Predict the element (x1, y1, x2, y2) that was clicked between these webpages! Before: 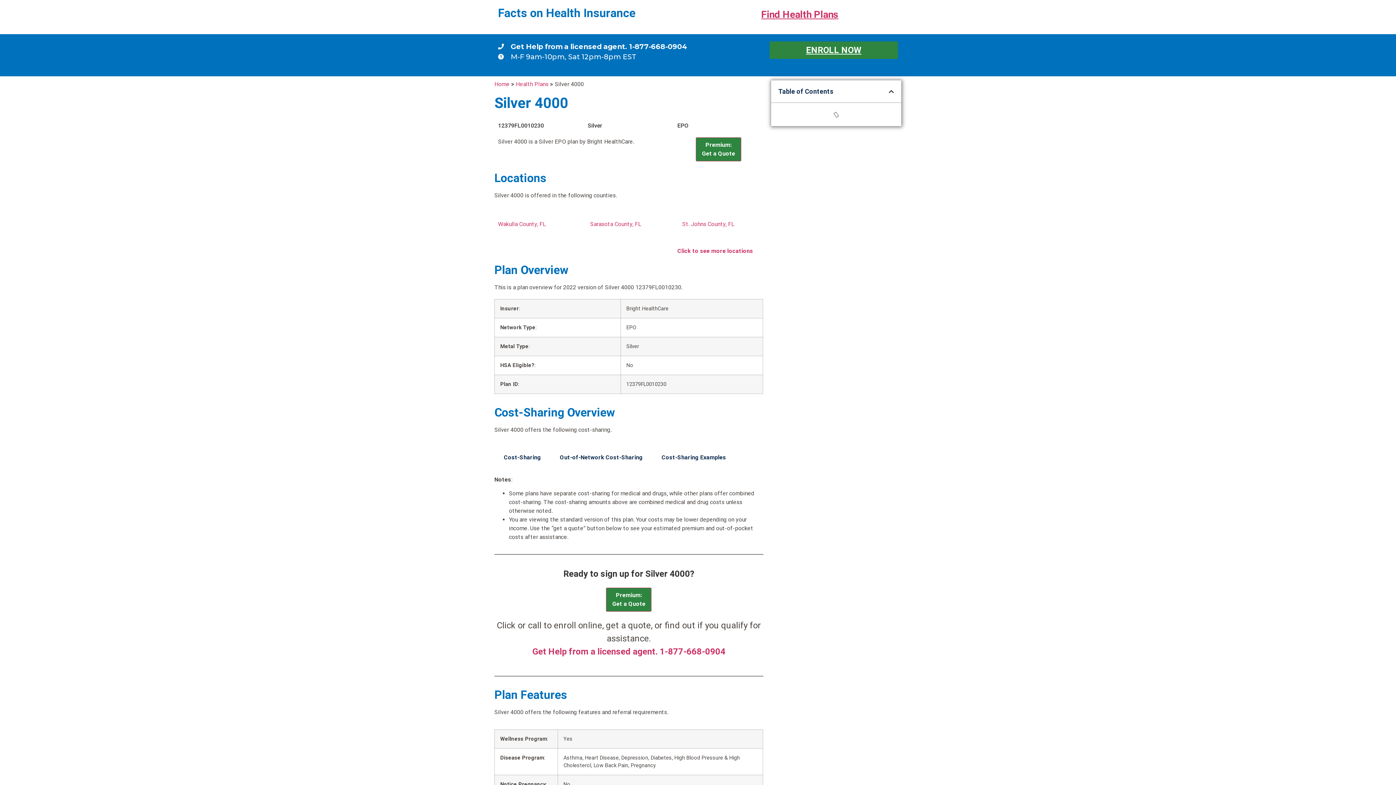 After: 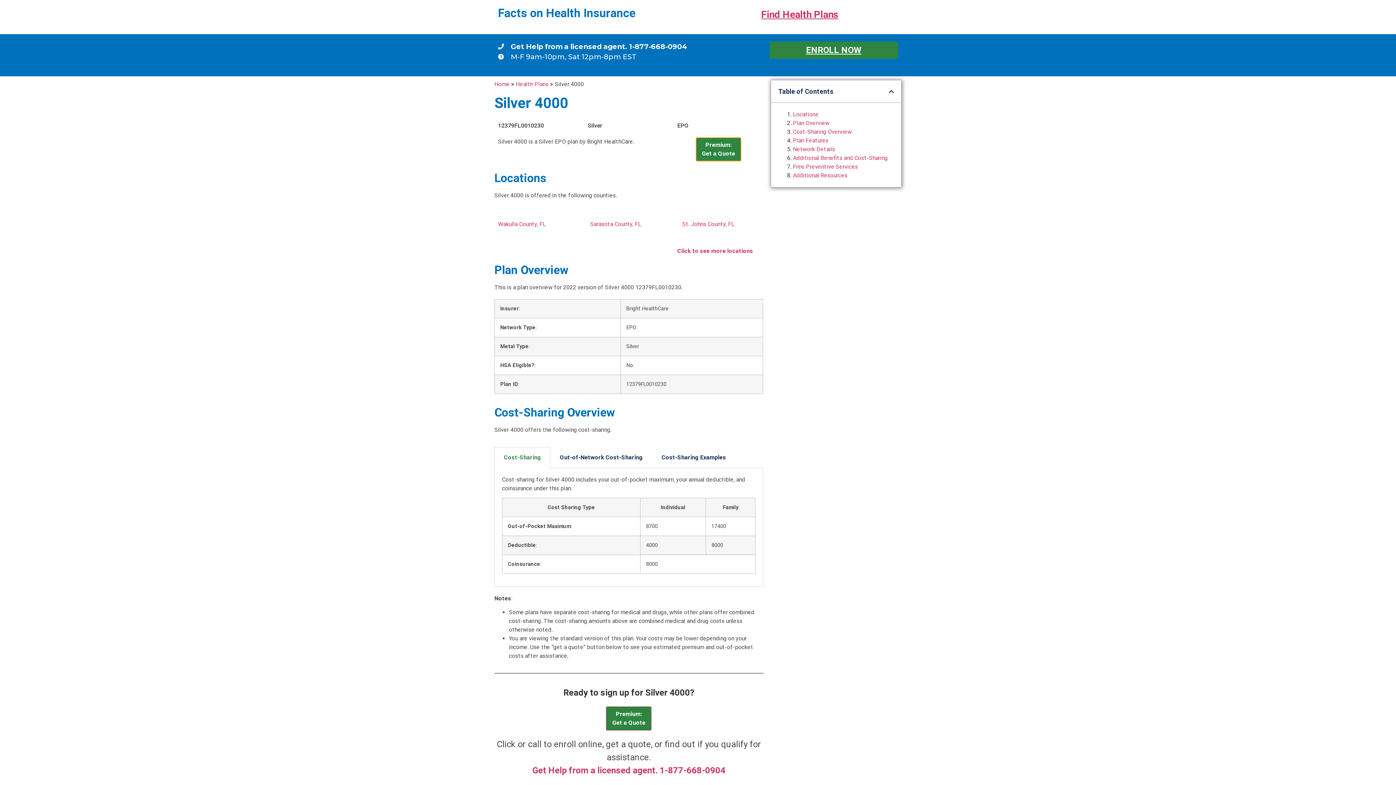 Action: bbox: (696, 137, 741, 161) label: Premium:
Get a Quote